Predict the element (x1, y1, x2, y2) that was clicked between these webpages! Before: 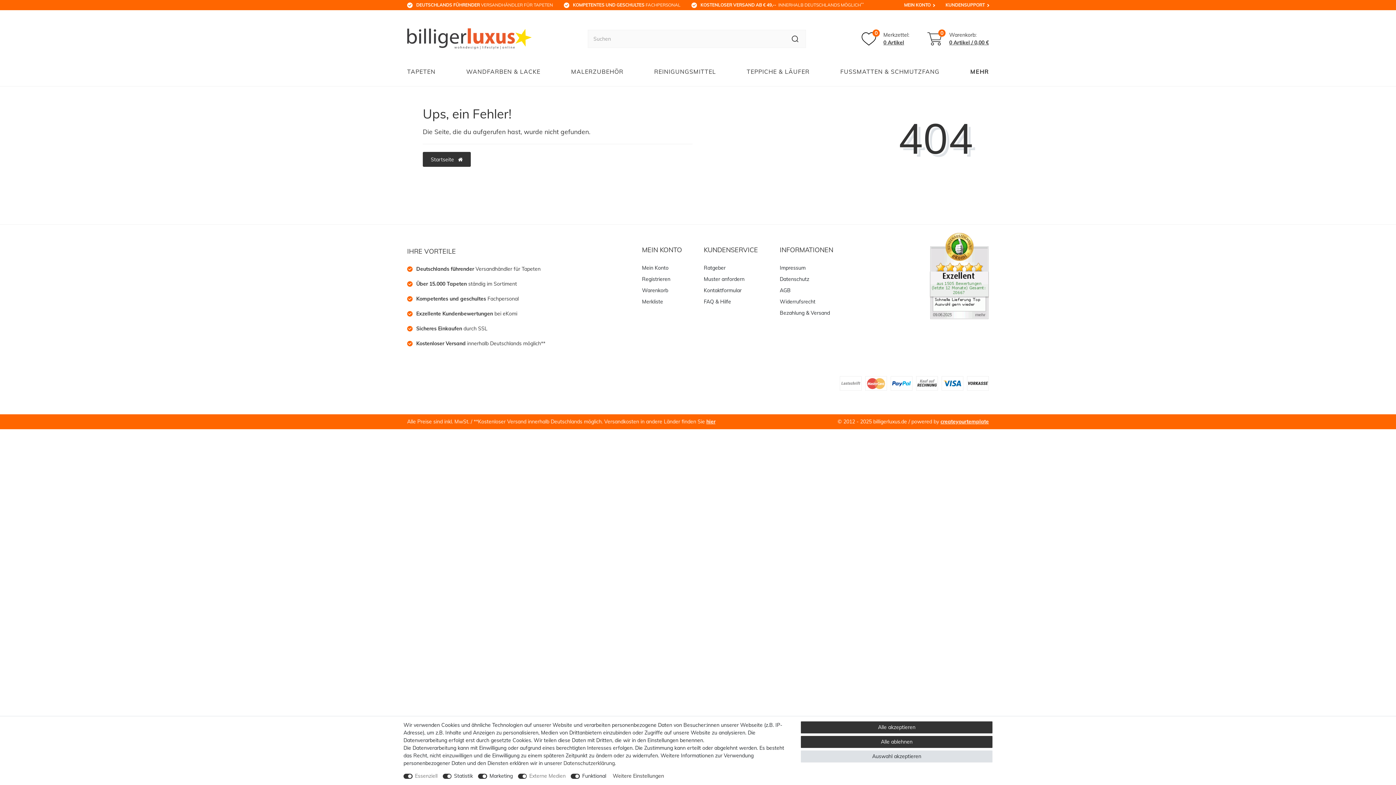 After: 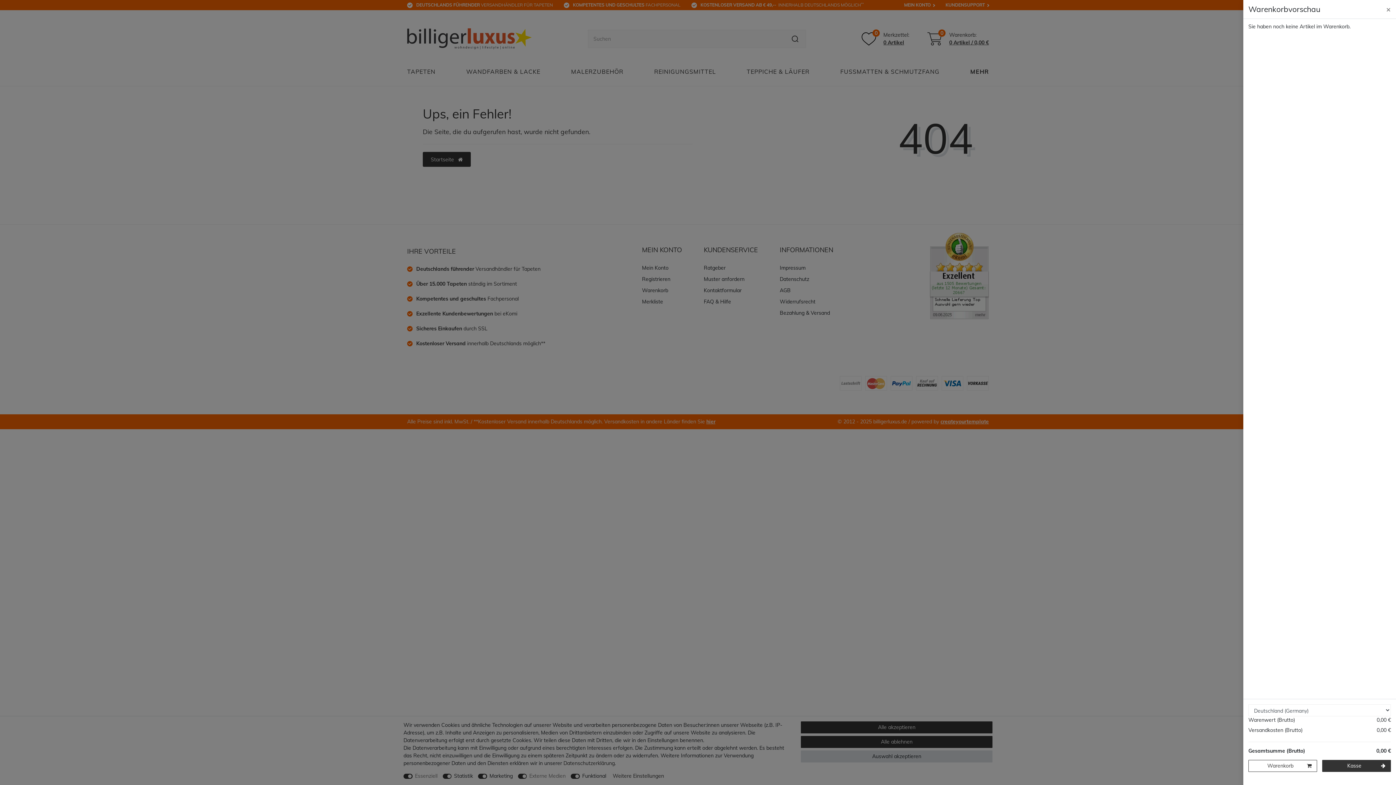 Action: bbox: (927, 31, 989, 46) label: 0
Warenkorb:
0
 Artikel / 
0,00 €